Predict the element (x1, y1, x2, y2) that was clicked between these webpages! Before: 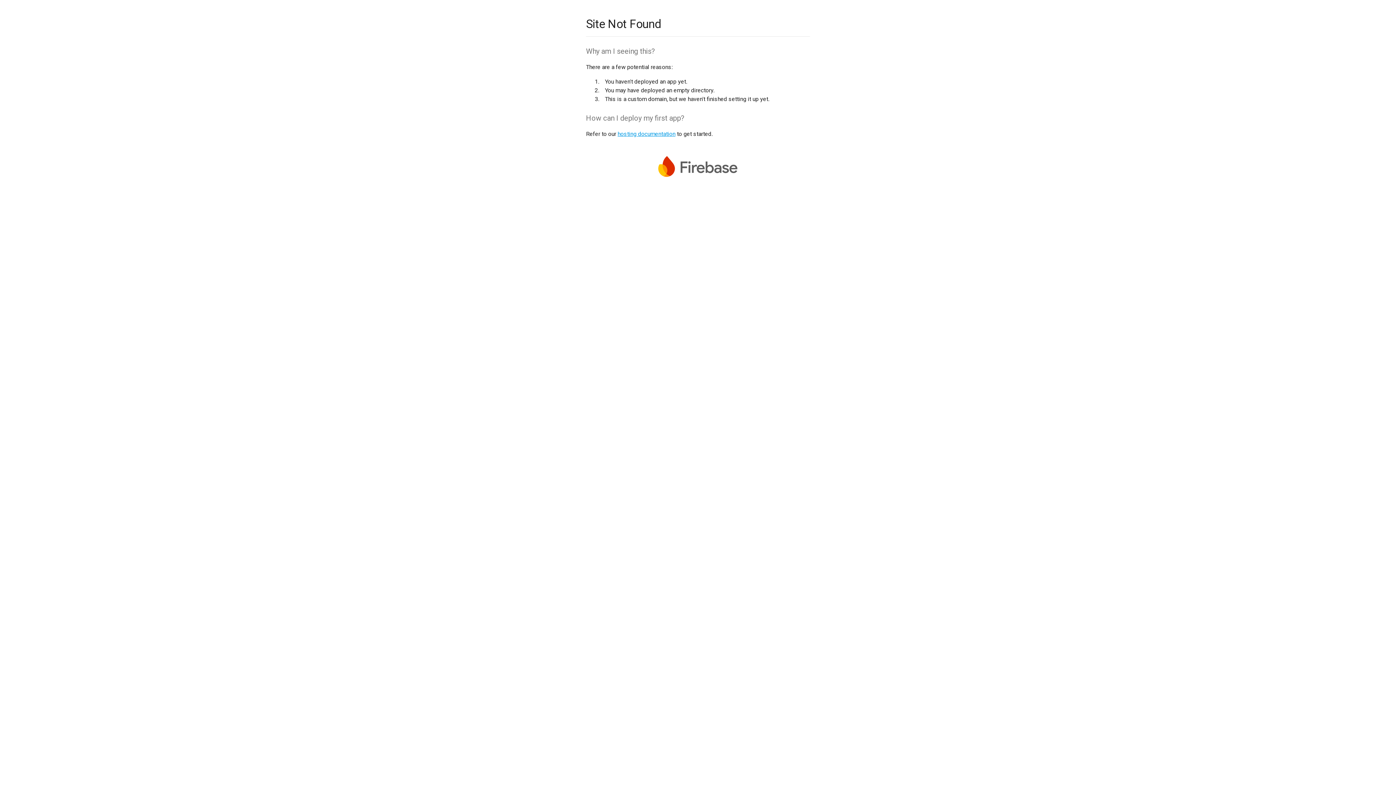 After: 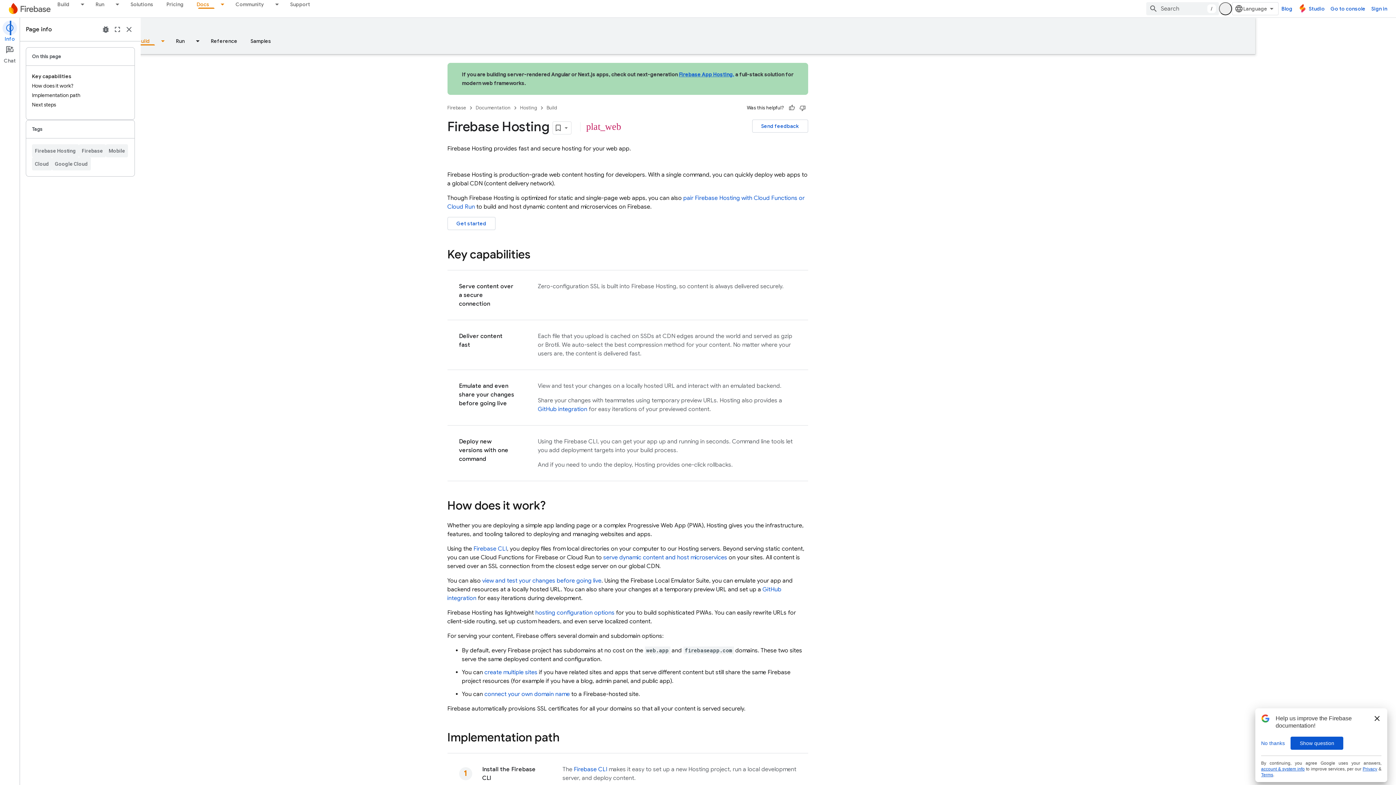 Action: bbox: (617, 130, 675, 137) label: hosting documentation